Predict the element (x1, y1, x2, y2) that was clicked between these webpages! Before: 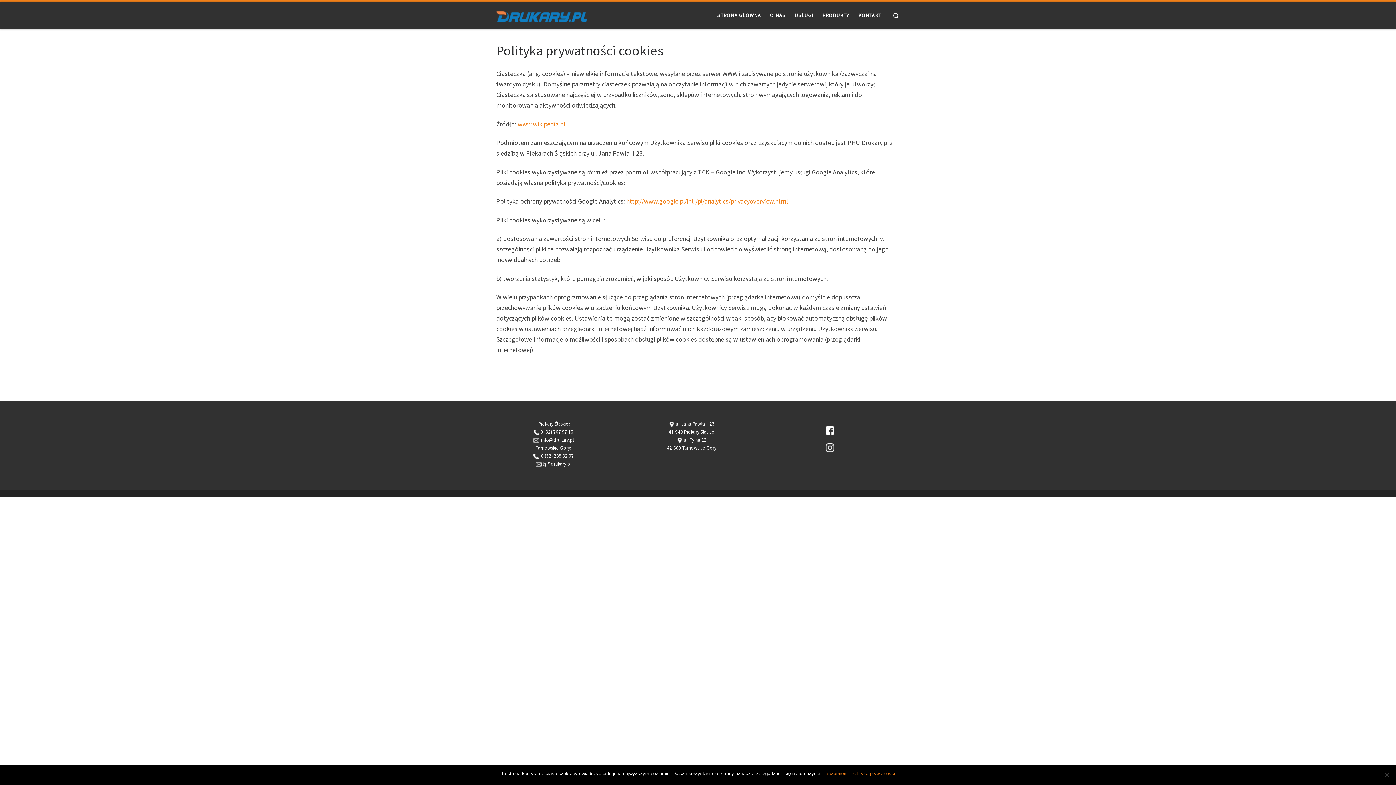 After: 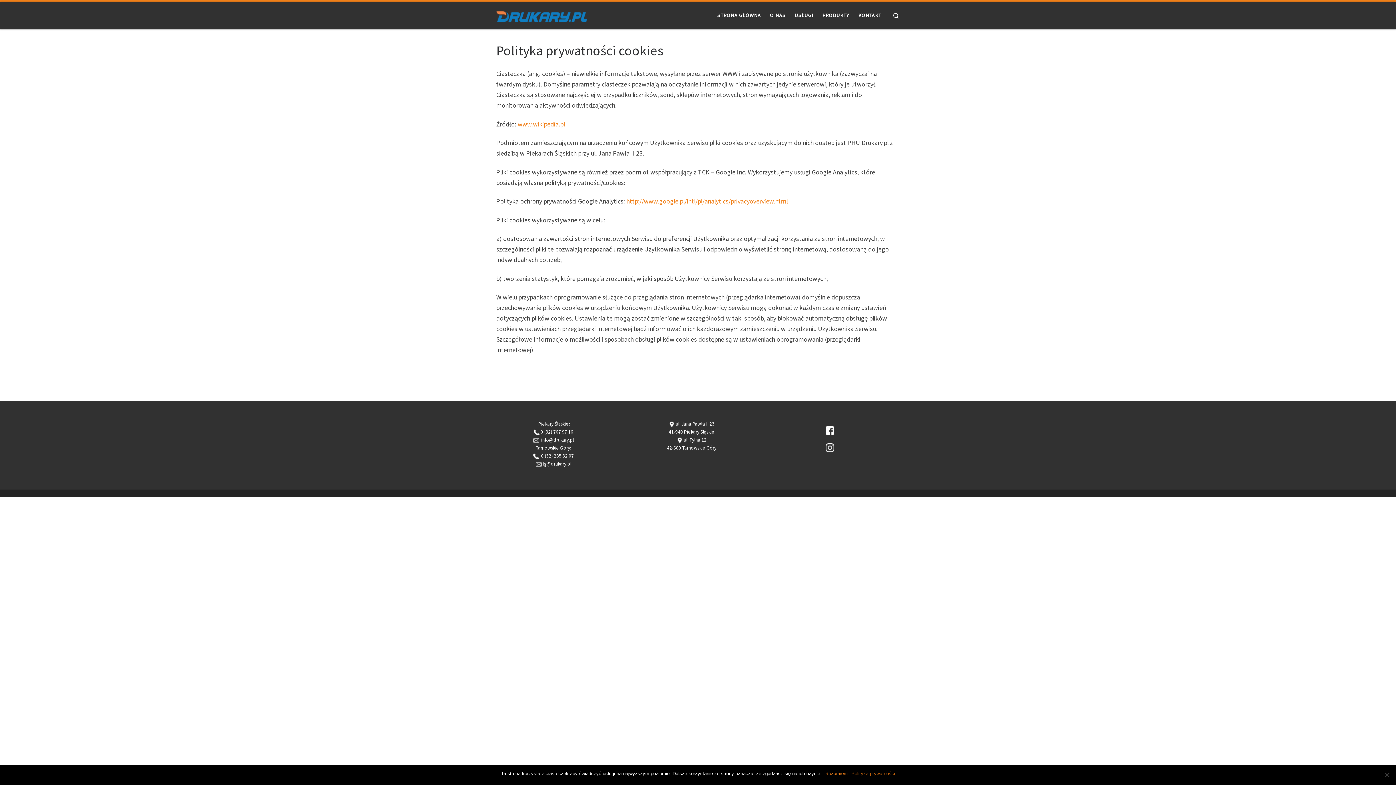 Action: label: Polityka prywatności bbox: (851, 770, 895, 777)